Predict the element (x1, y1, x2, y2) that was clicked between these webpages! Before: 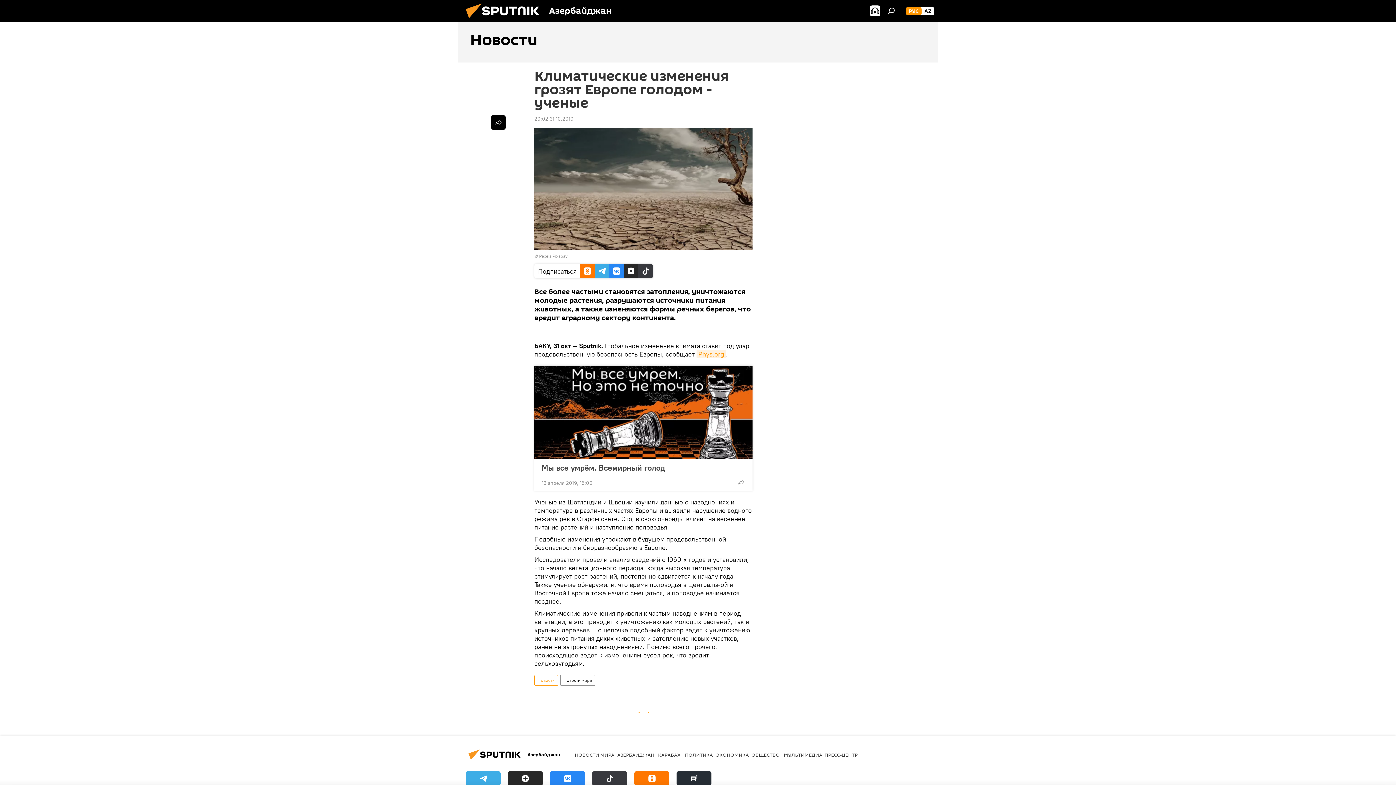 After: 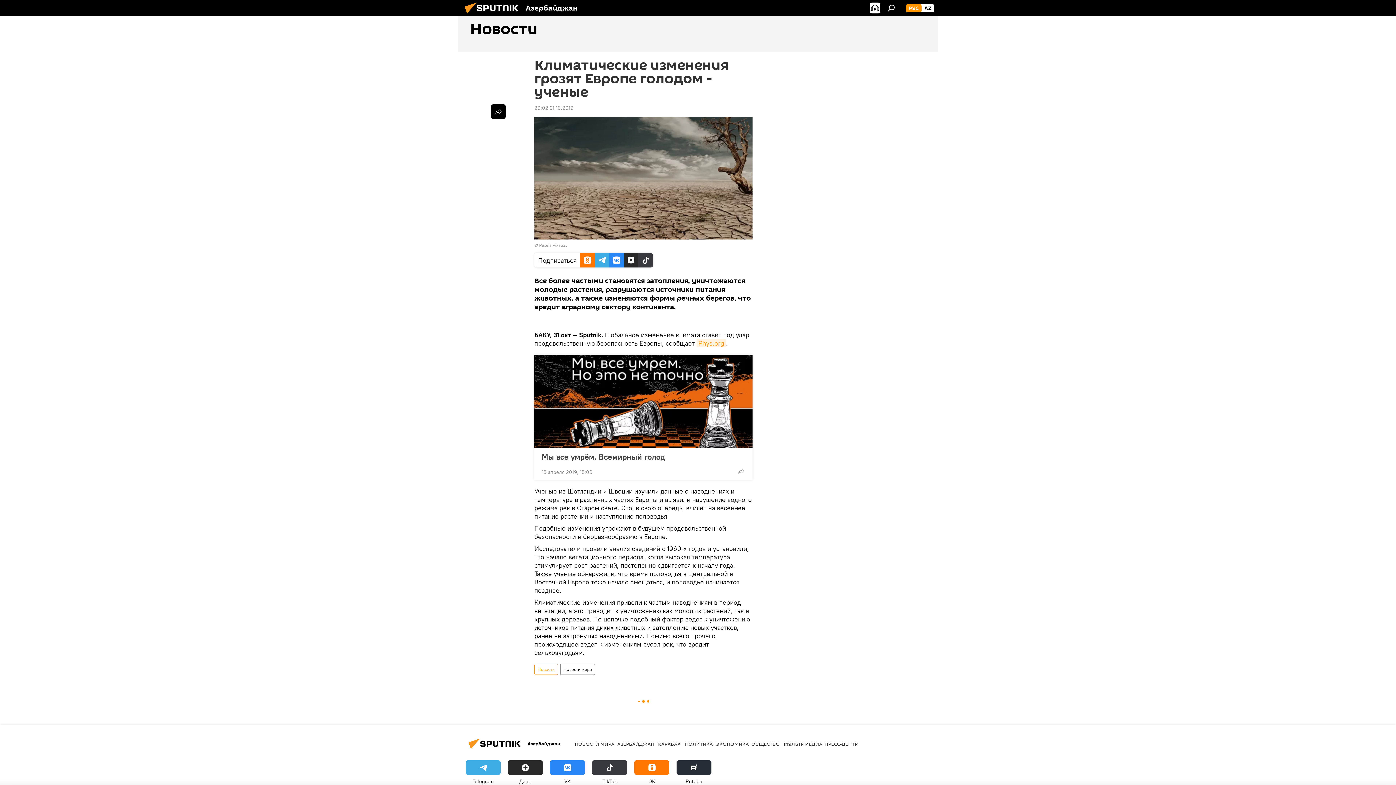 Action: bbox: (465, 771, 500, 796) label: Telegram